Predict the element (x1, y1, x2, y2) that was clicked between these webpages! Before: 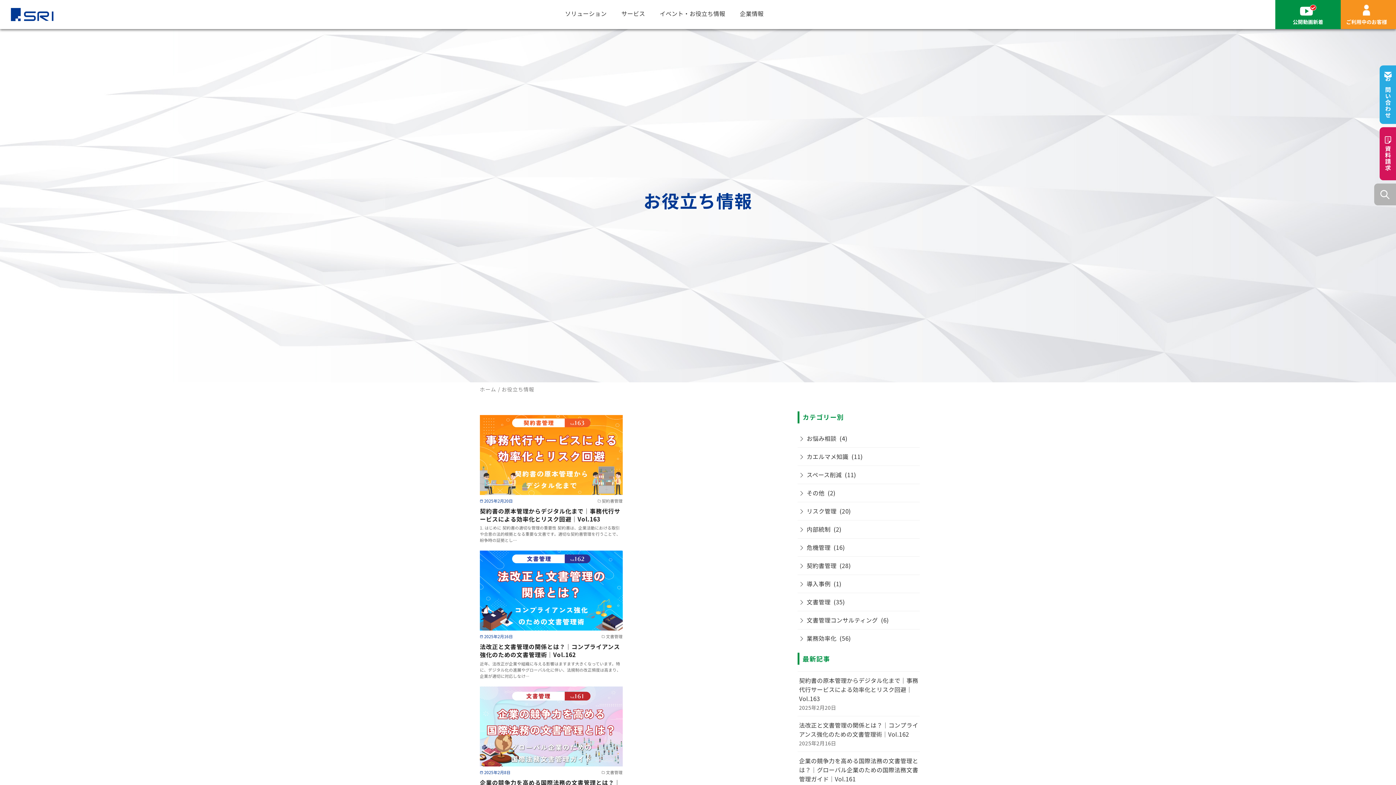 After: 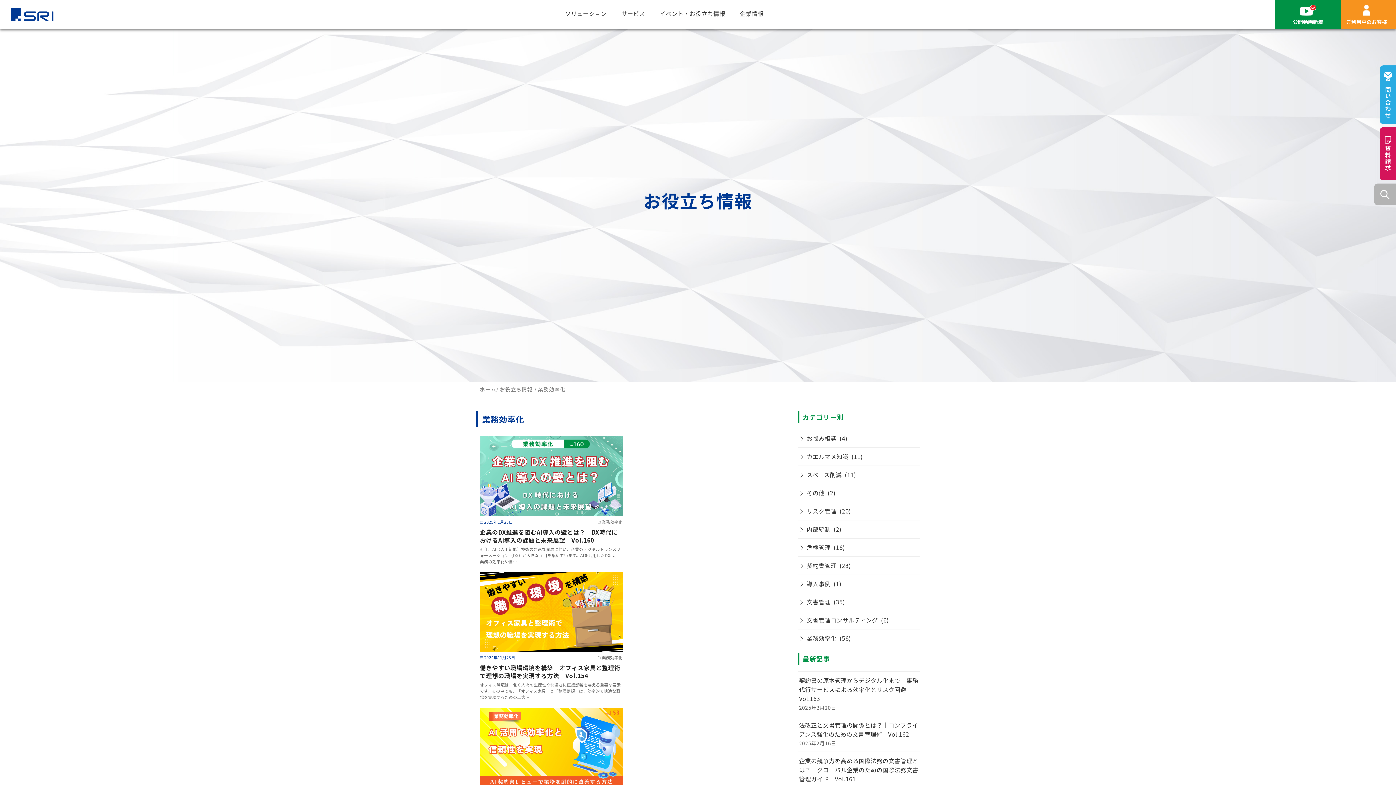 Action: bbox: (797, 629, 838, 647) label: 業務効率化